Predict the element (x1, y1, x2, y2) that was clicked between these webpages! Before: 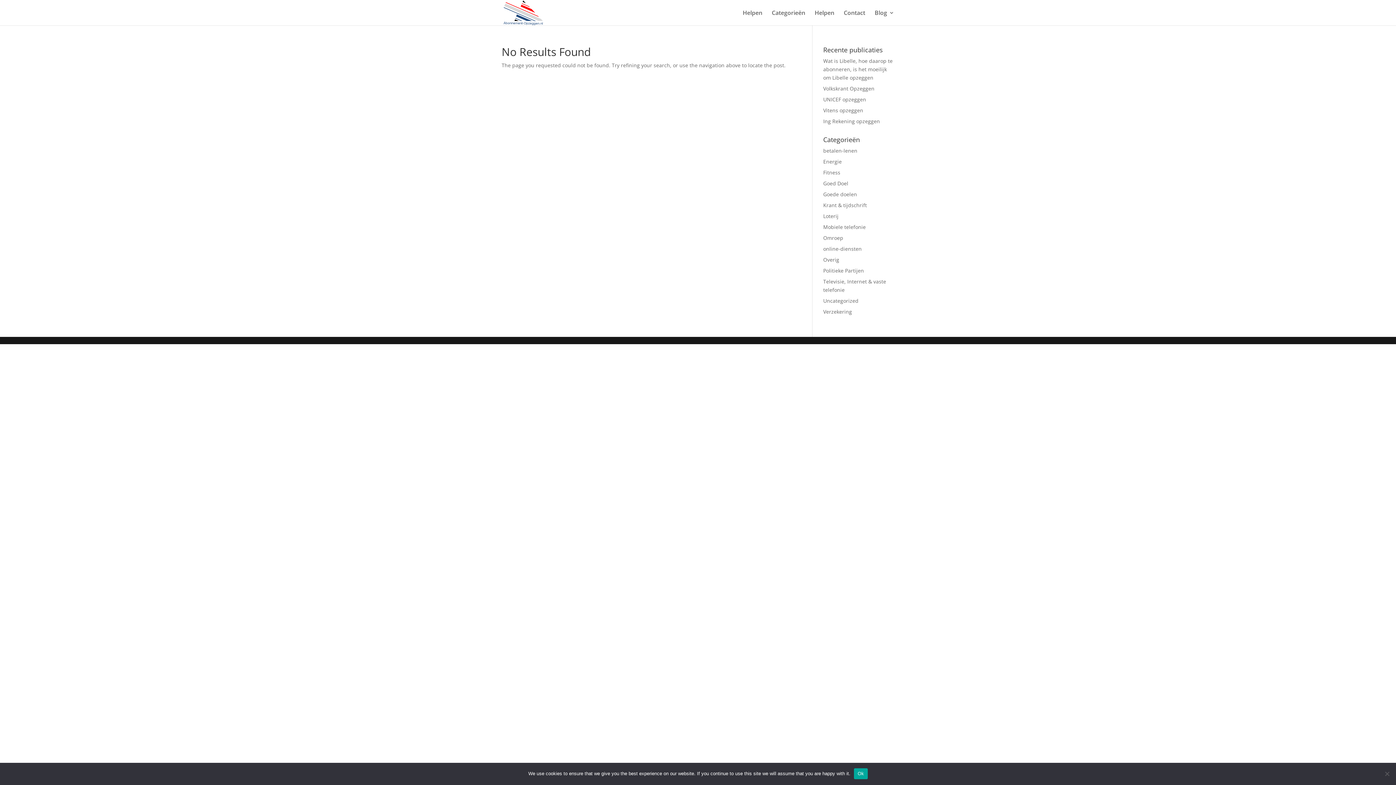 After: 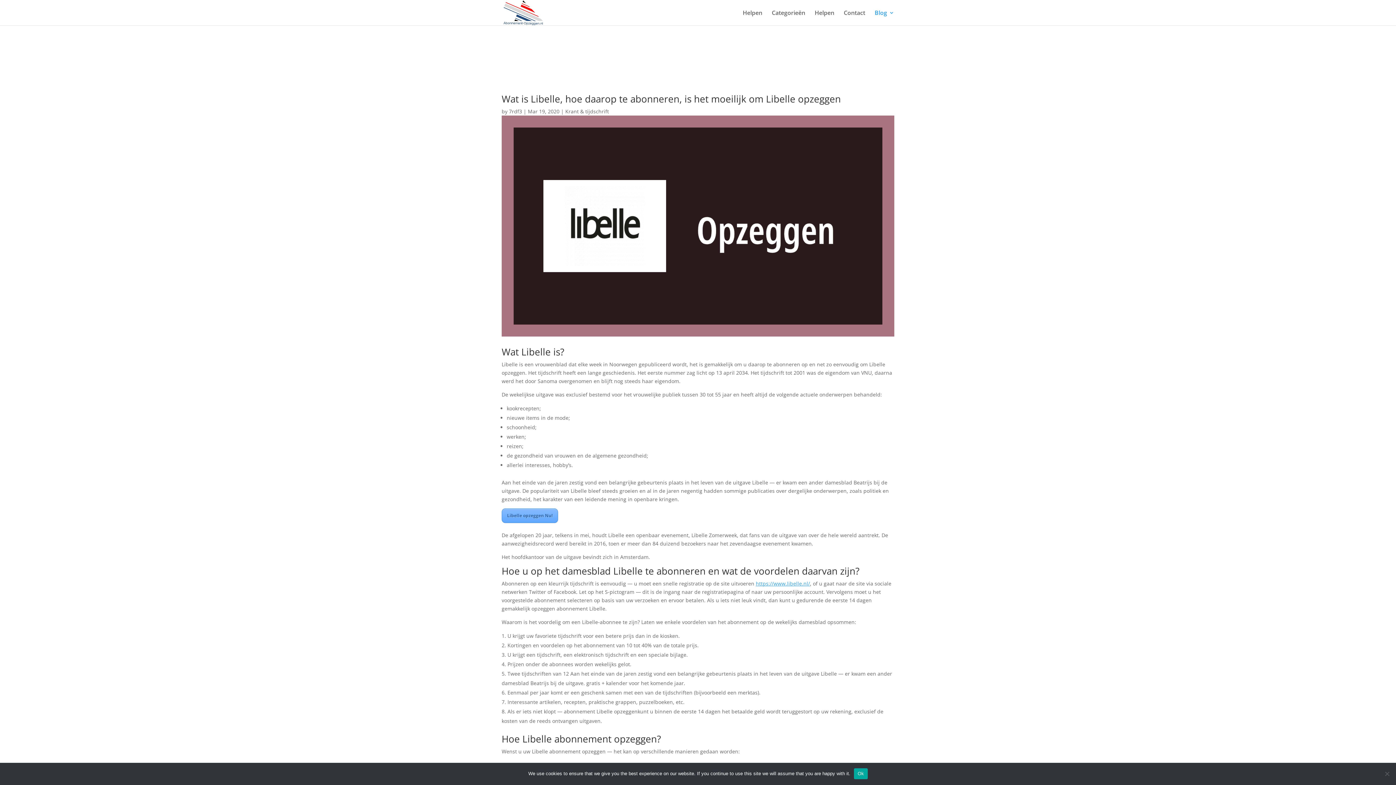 Action: bbox: (823, 57, 892, 81) label: Wat is Libelle, hoe daarop te abonneren, is het moeilijk om Libelle opzeggen